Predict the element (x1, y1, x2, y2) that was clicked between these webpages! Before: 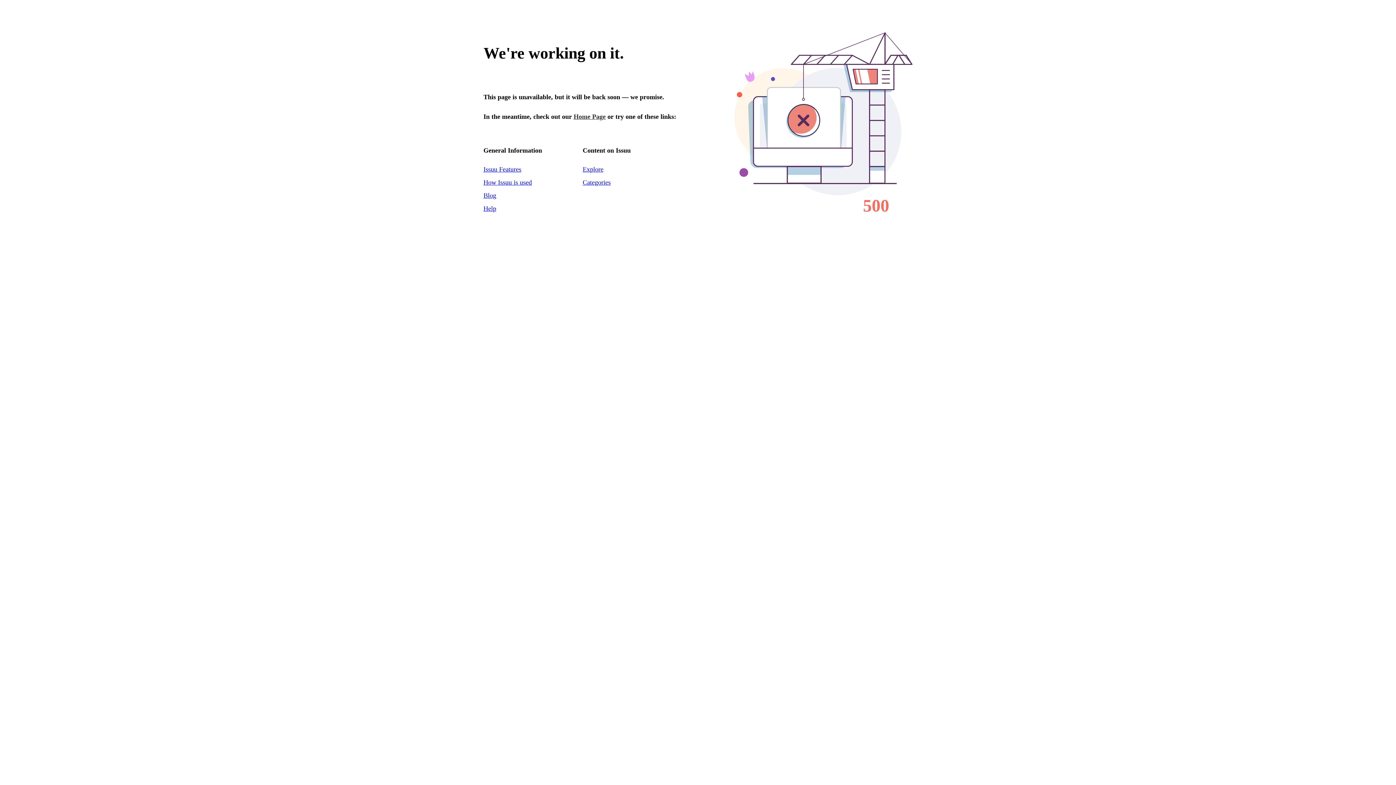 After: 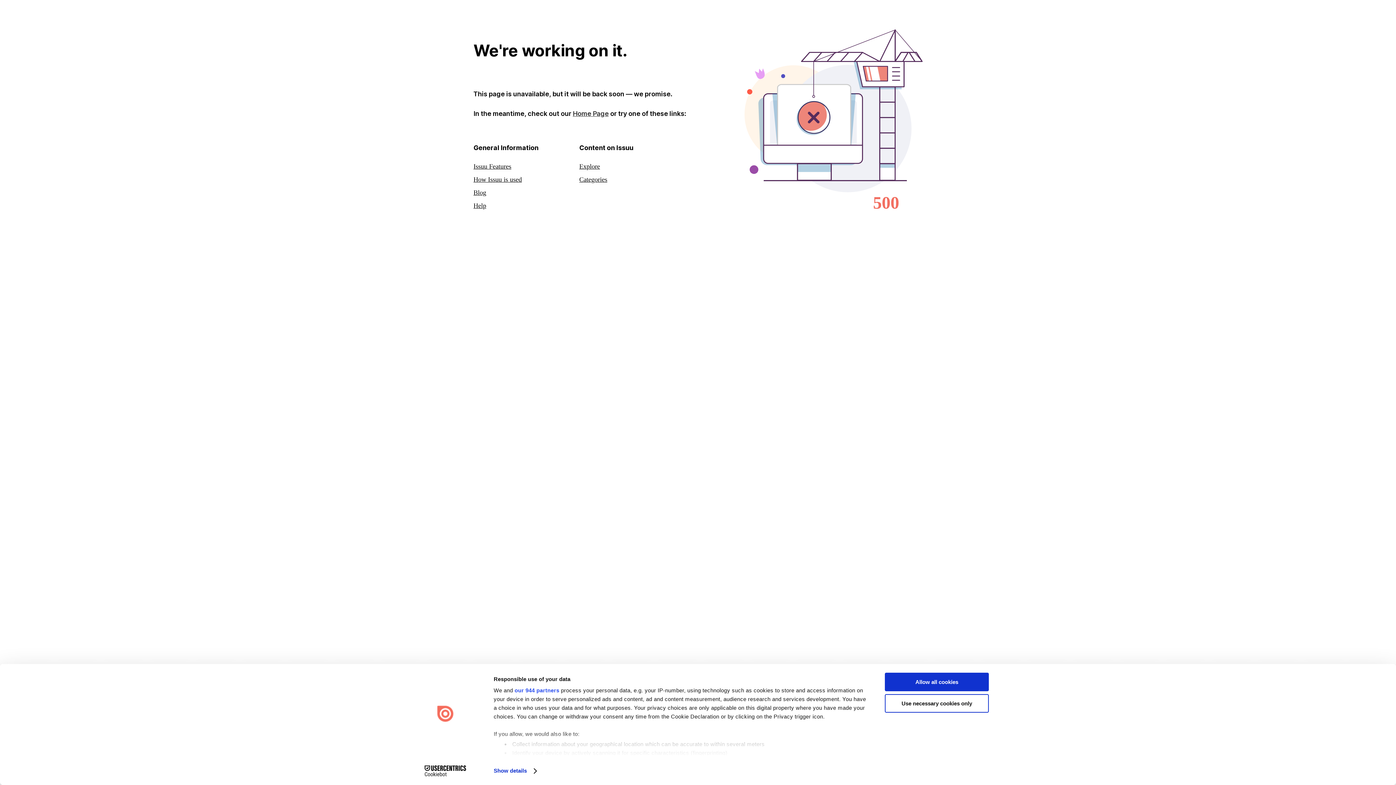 Action: bbox: (573, 113, 605, 120) label: Home Page